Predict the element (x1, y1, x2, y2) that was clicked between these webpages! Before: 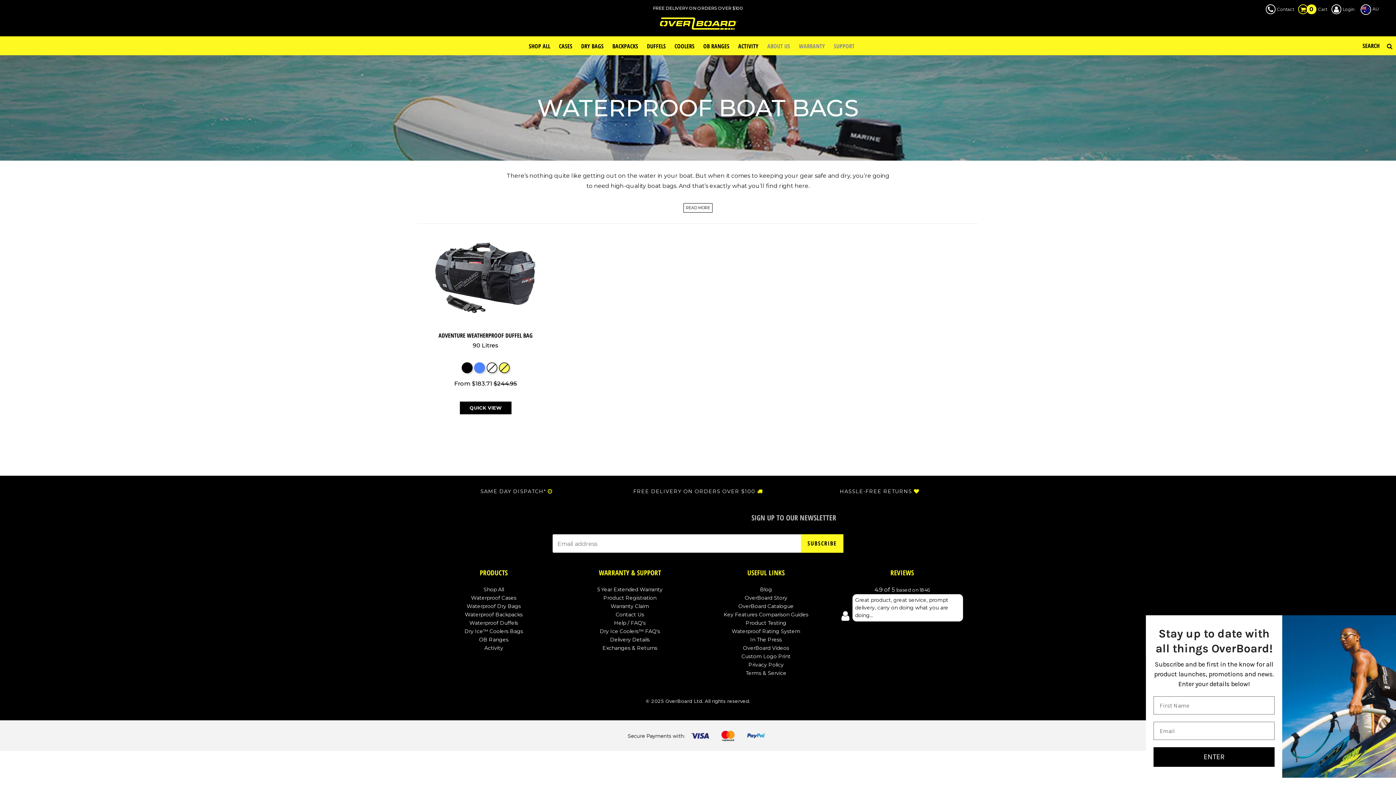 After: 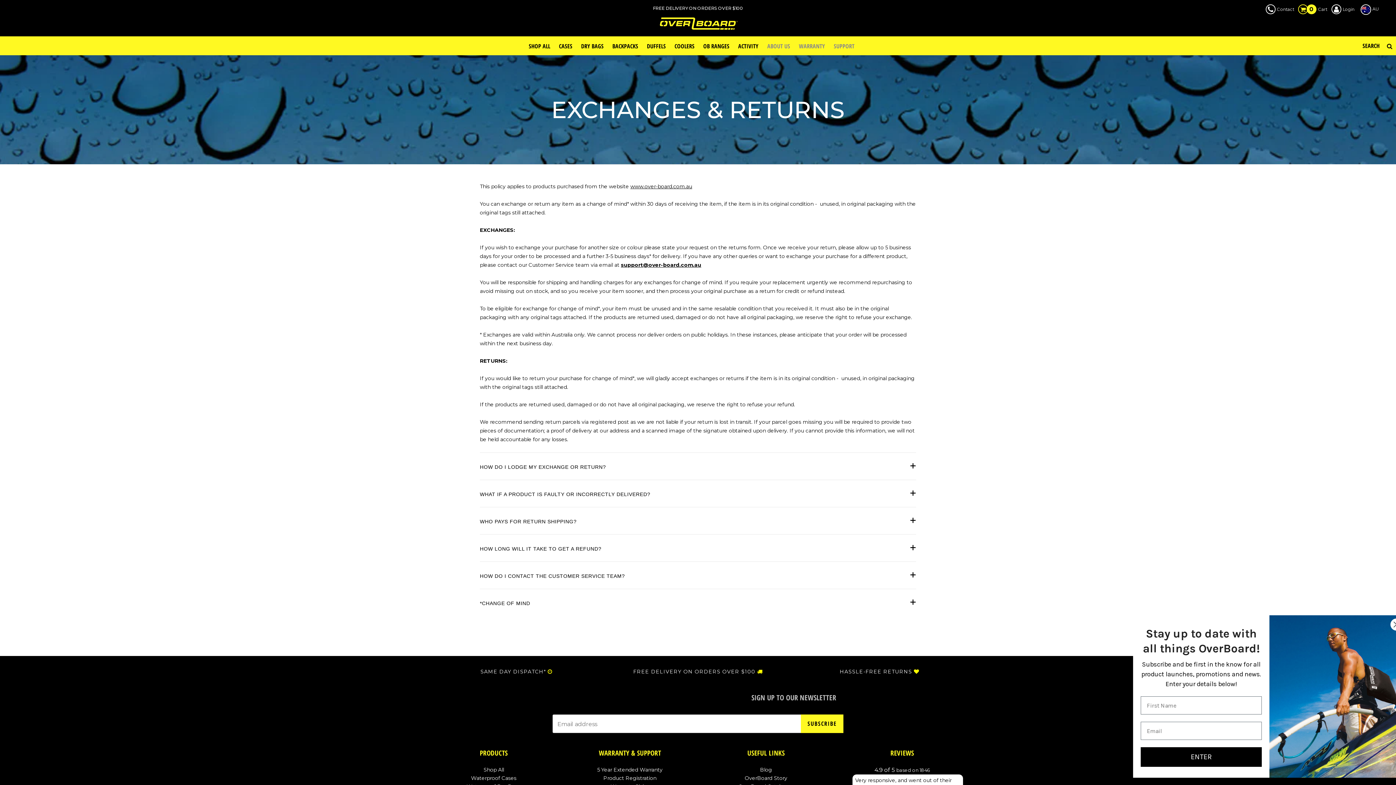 Action: label: Exchanges & Returns bbox: (602, 644, 657, 652)